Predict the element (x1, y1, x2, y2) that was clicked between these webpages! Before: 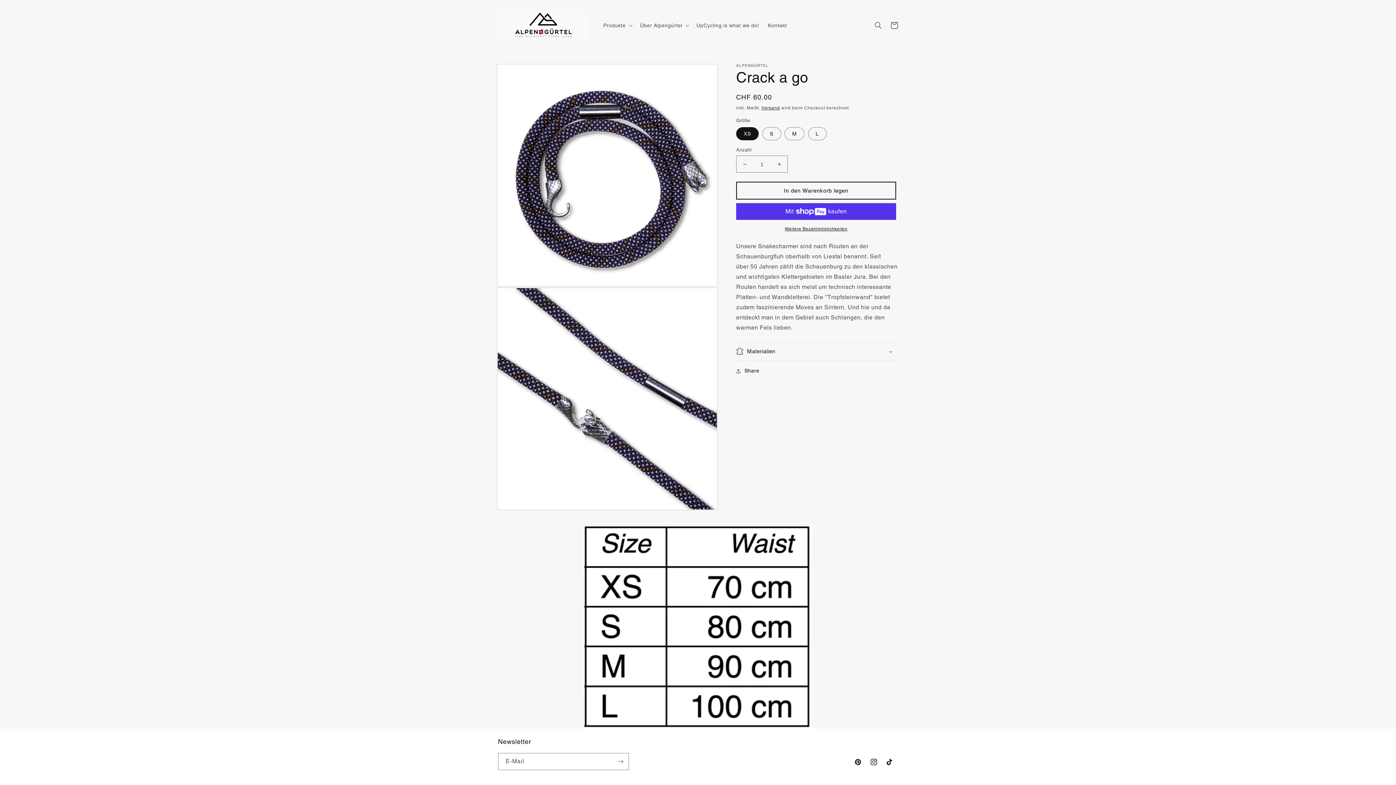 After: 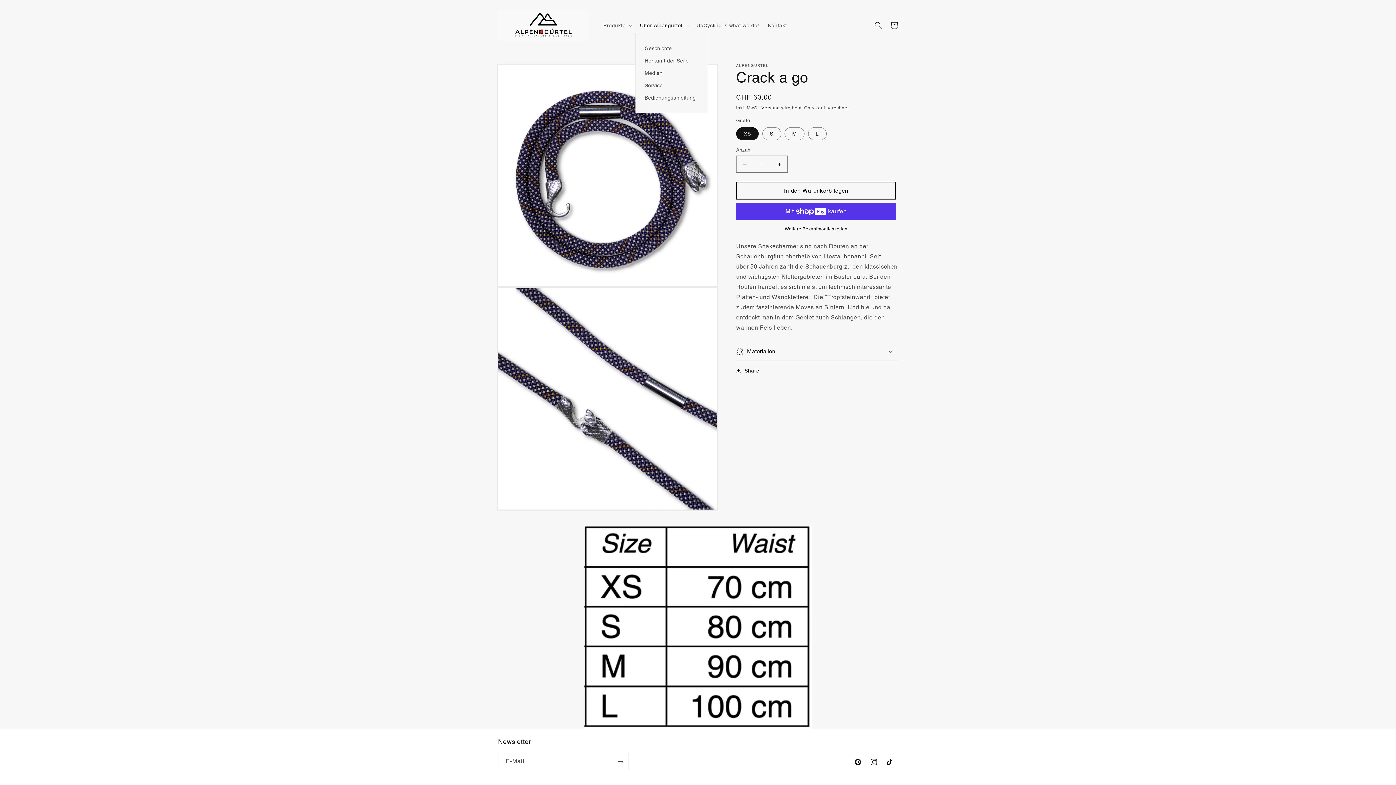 Action: bbox: (635, 17, 692, 32) label: Über Alpengürtel